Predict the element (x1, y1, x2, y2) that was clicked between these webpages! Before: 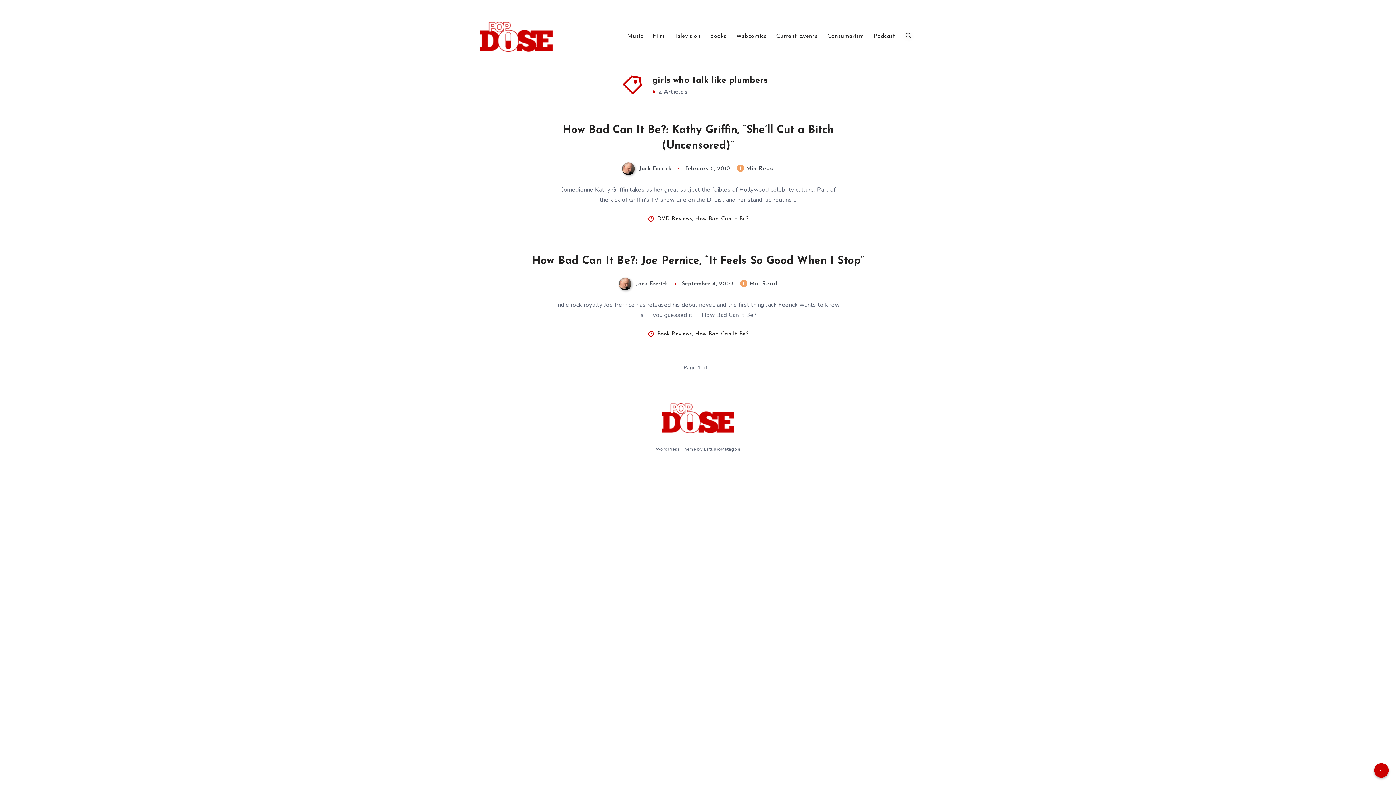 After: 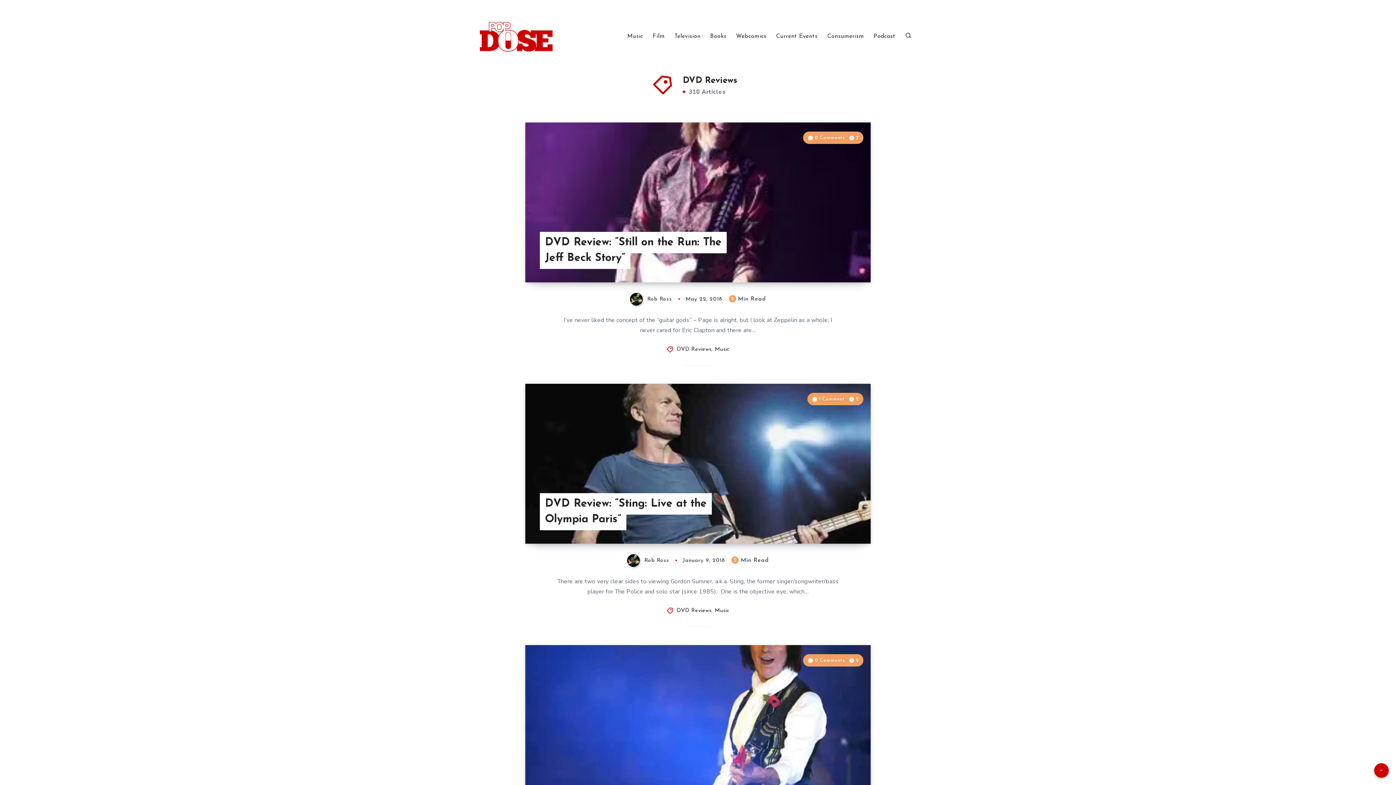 Action: label: DVD Reviews bbox: (657, 216, 692, 221)